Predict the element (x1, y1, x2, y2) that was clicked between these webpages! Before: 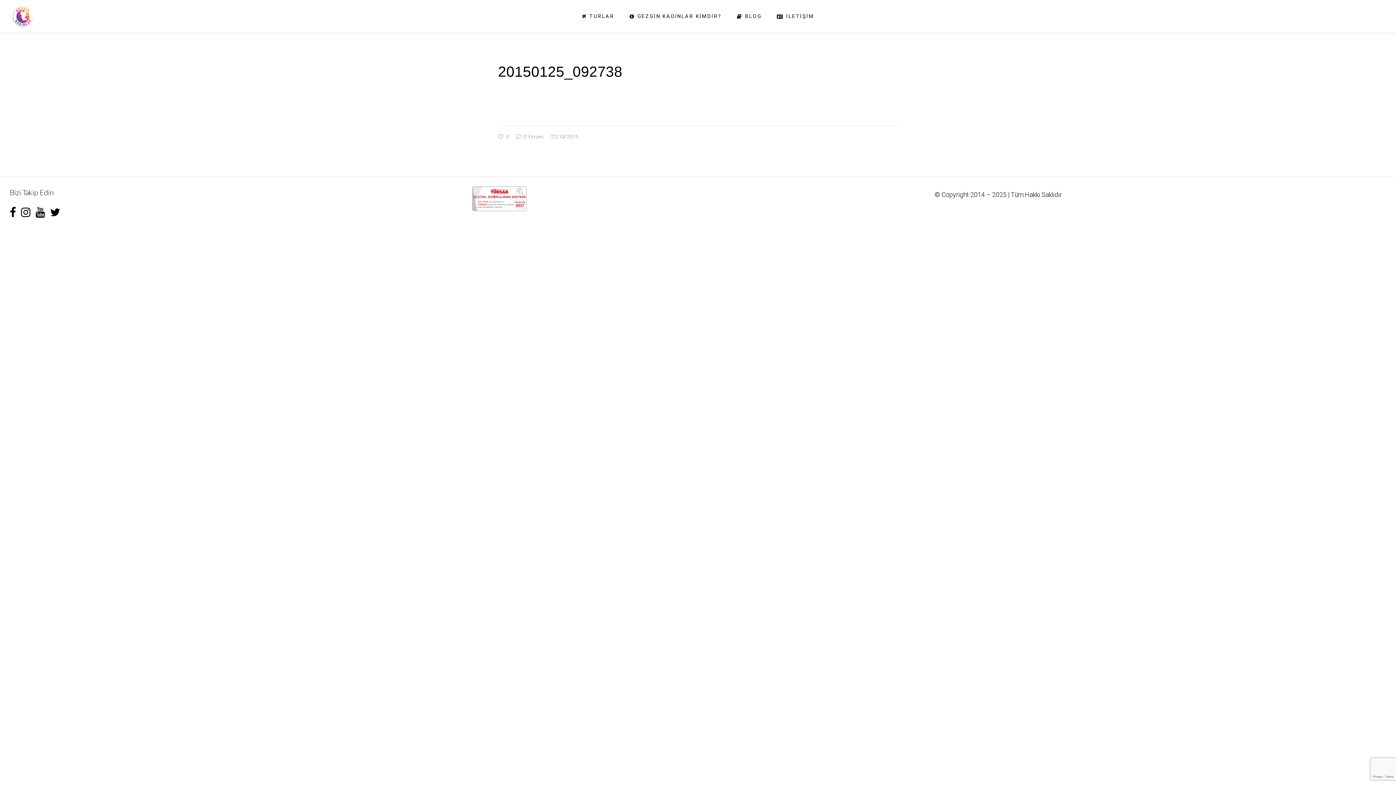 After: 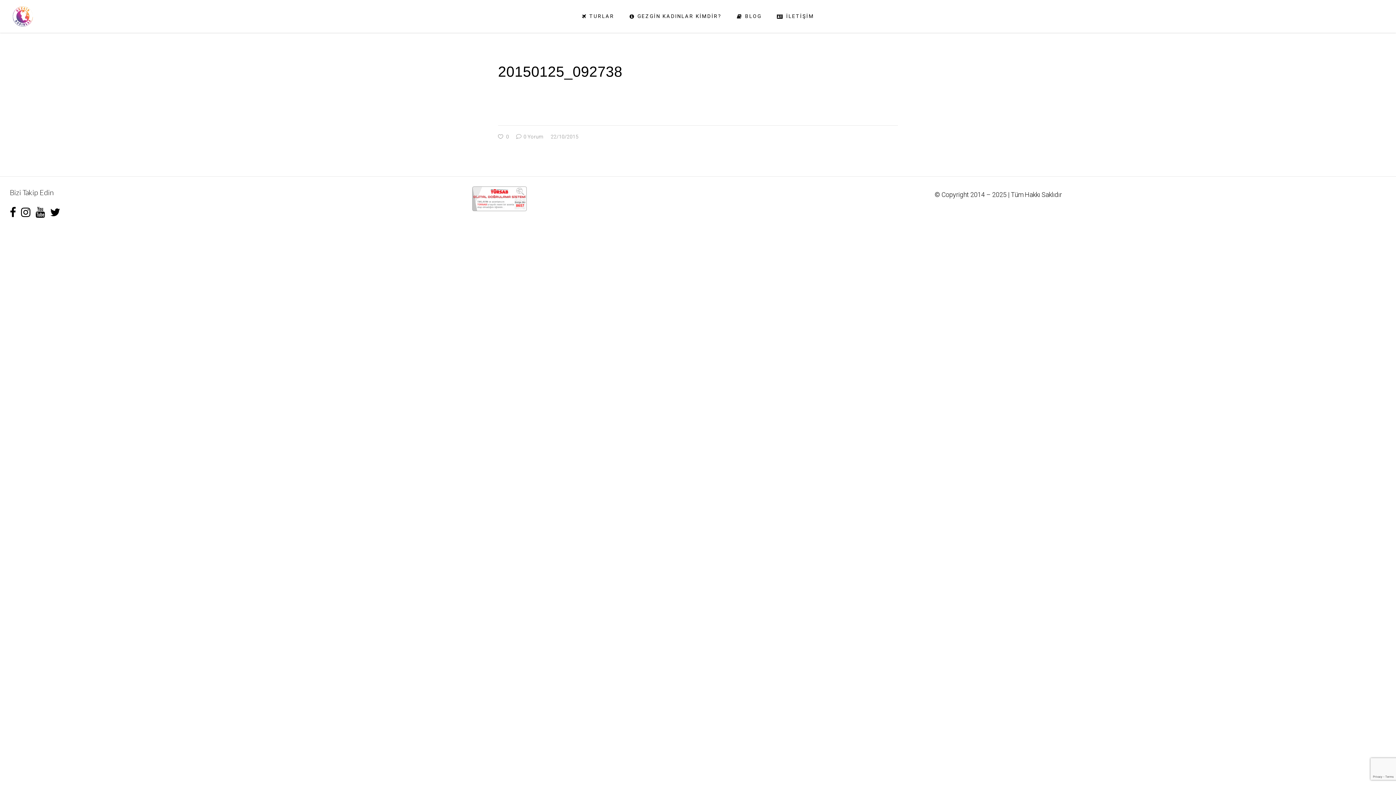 Action: bbox: (472, 186, 923, 211)